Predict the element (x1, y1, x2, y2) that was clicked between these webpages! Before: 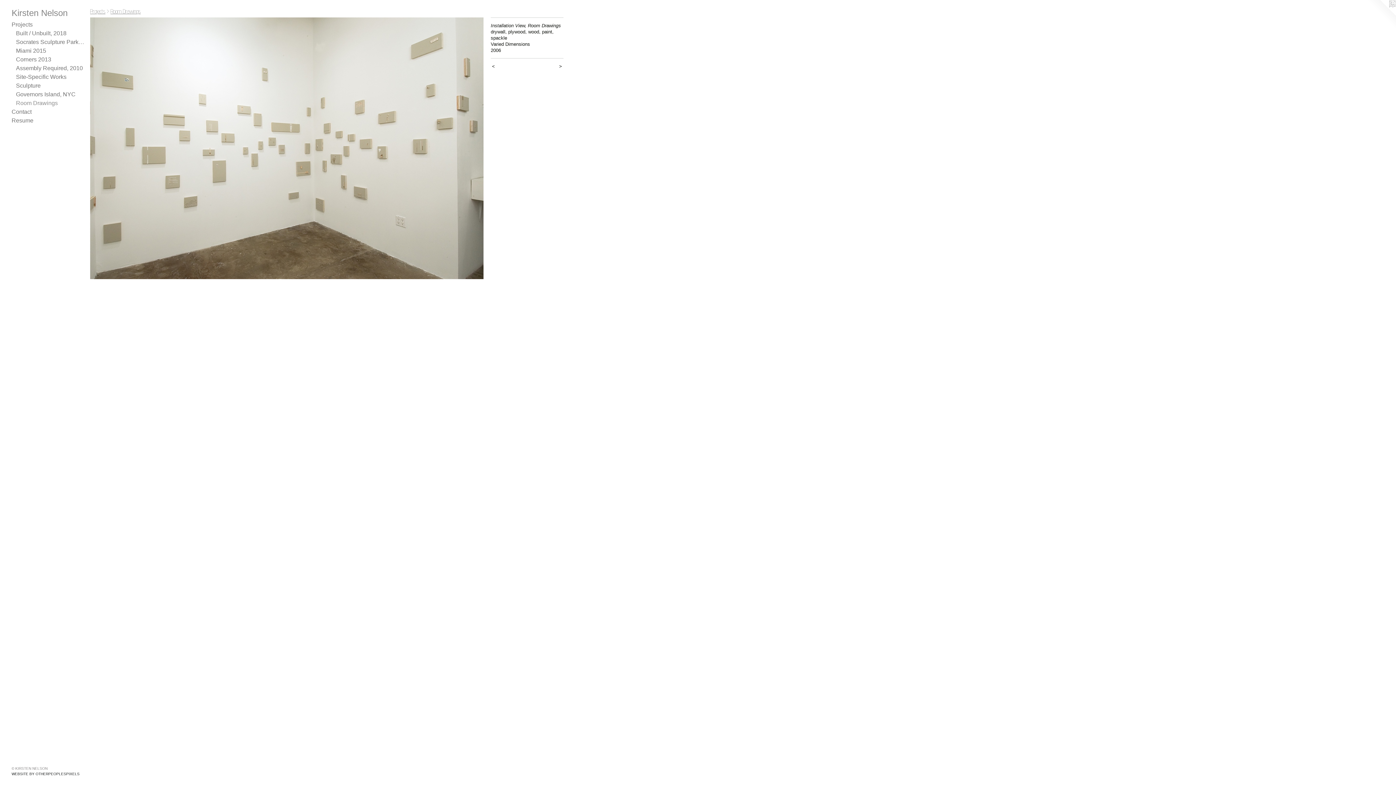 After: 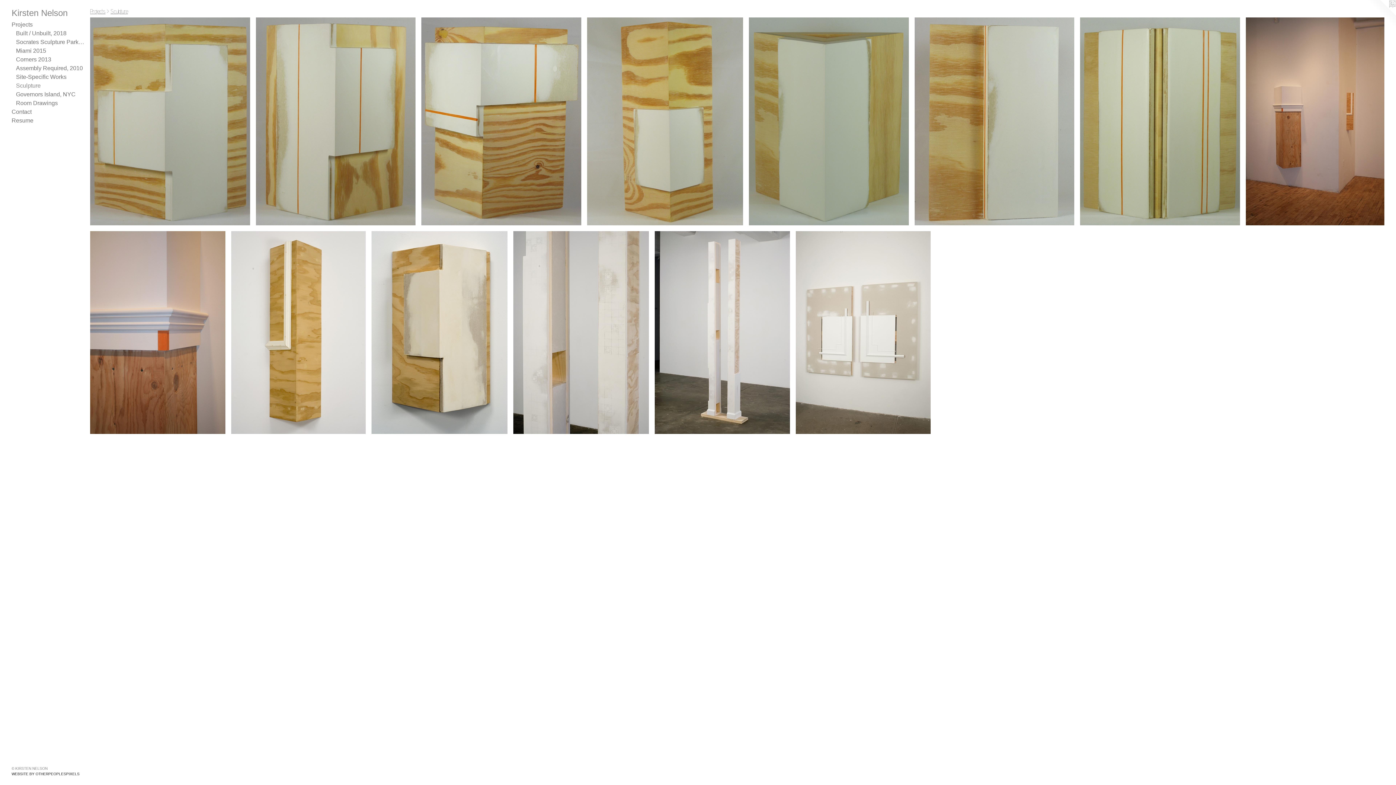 Action: label: Sculpture bbox: (16, 81, 84, 90)